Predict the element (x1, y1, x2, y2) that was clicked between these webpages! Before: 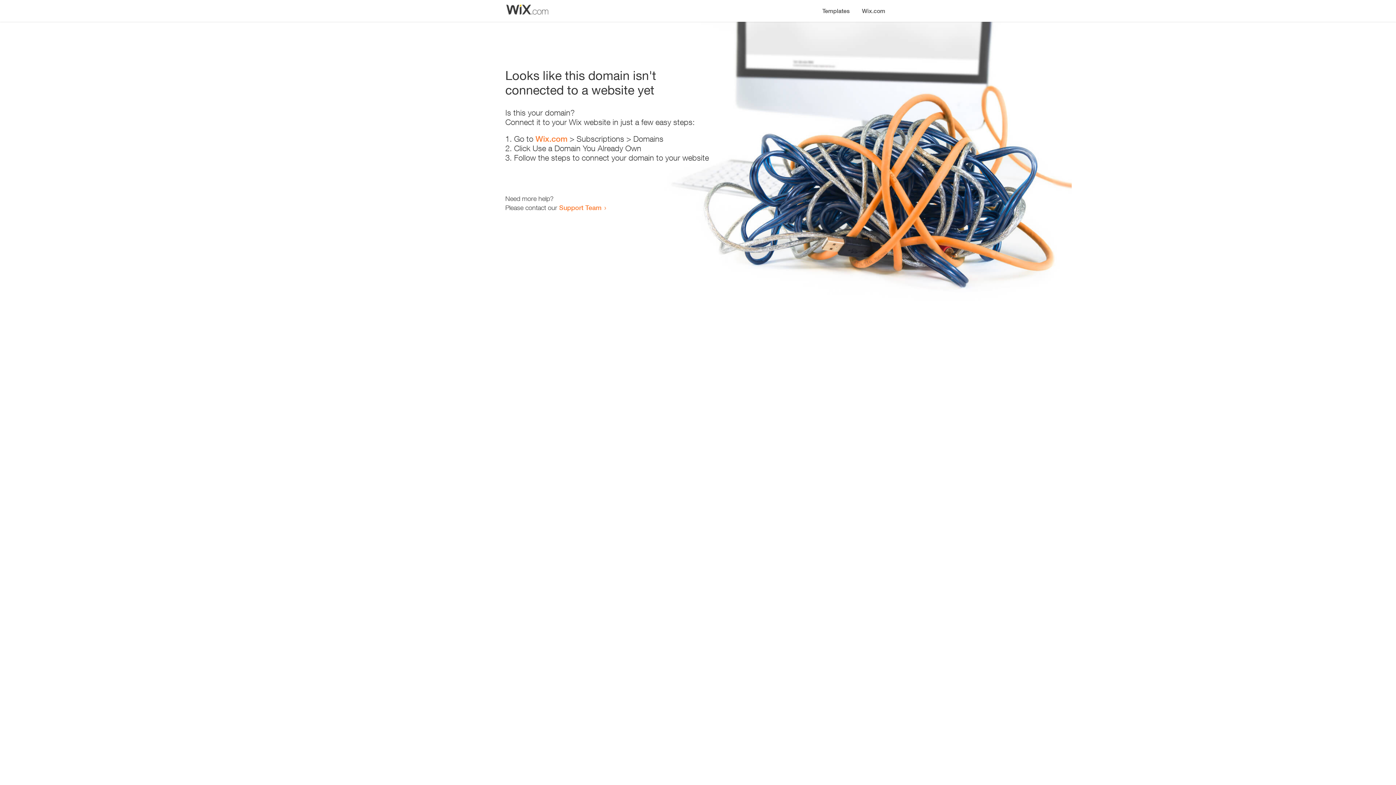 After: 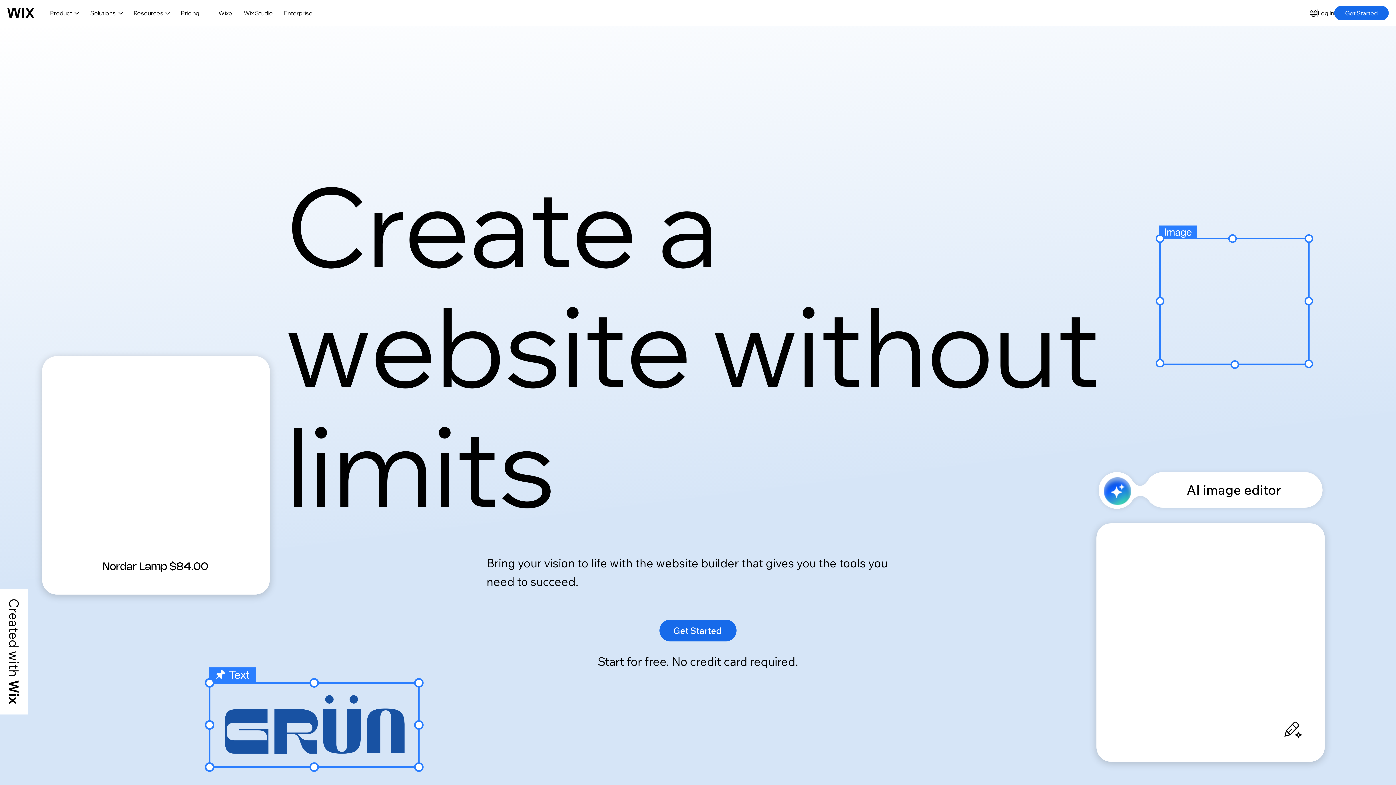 Action: label: Wix.com bbox: (535, 134, 567, 143)